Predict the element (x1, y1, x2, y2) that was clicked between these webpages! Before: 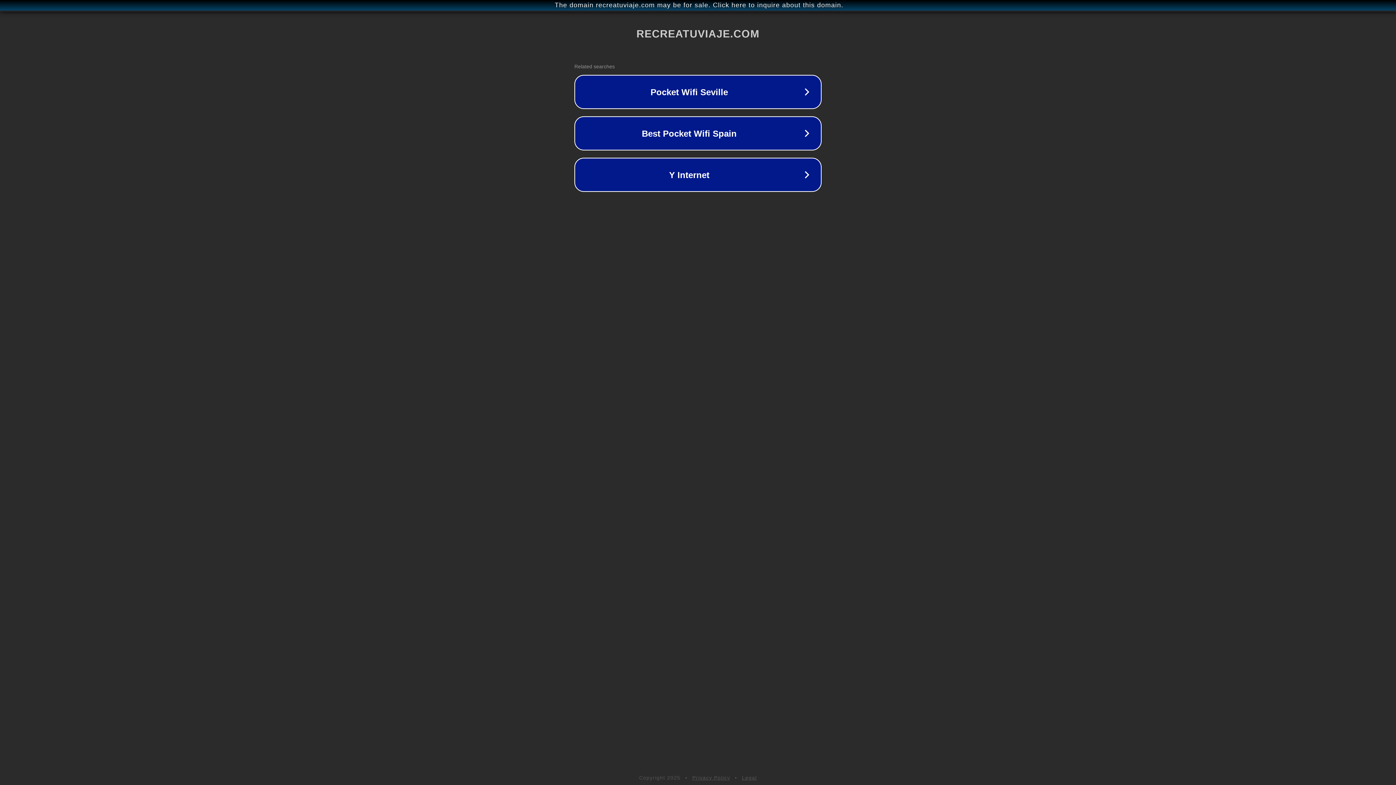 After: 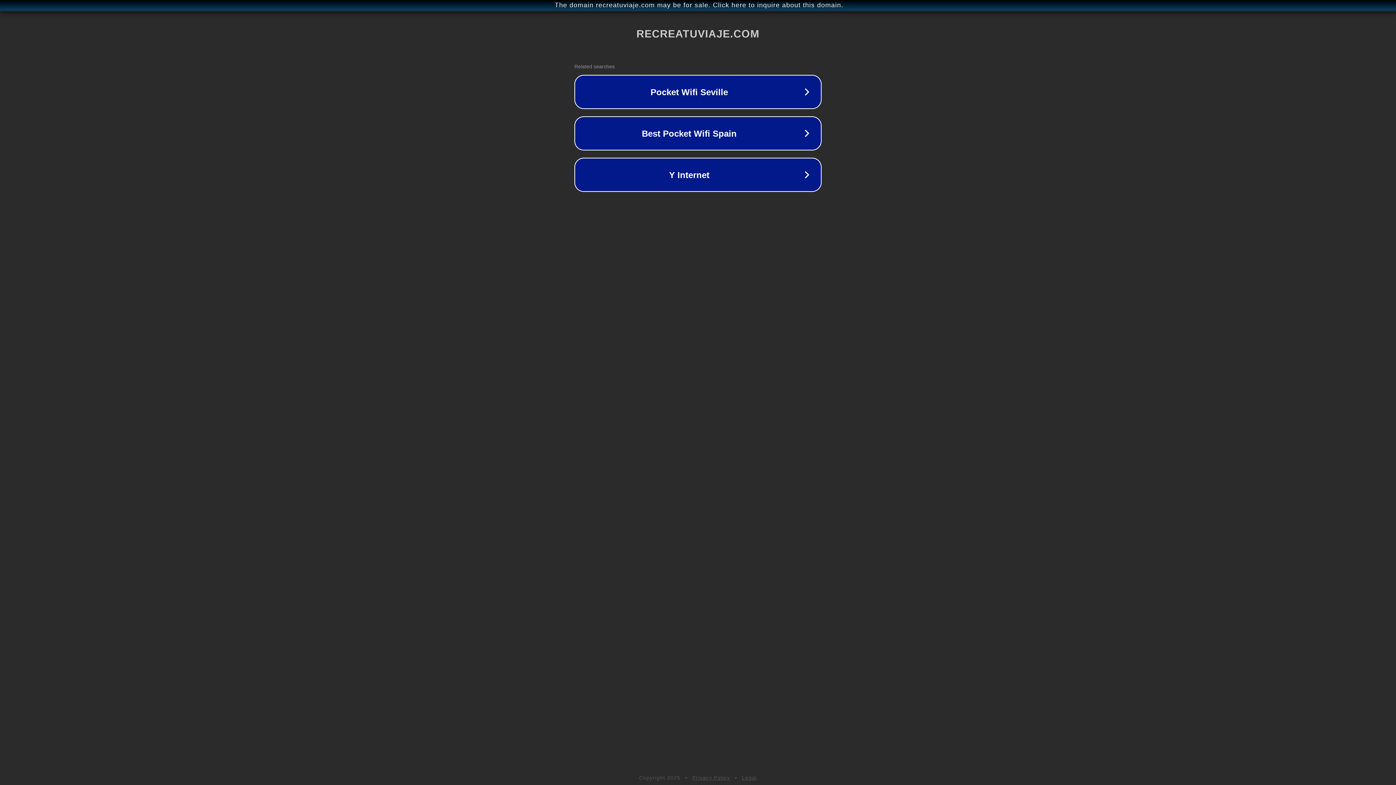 Action: label: Privacy Policy bbox: (692, 775, 730, 781)